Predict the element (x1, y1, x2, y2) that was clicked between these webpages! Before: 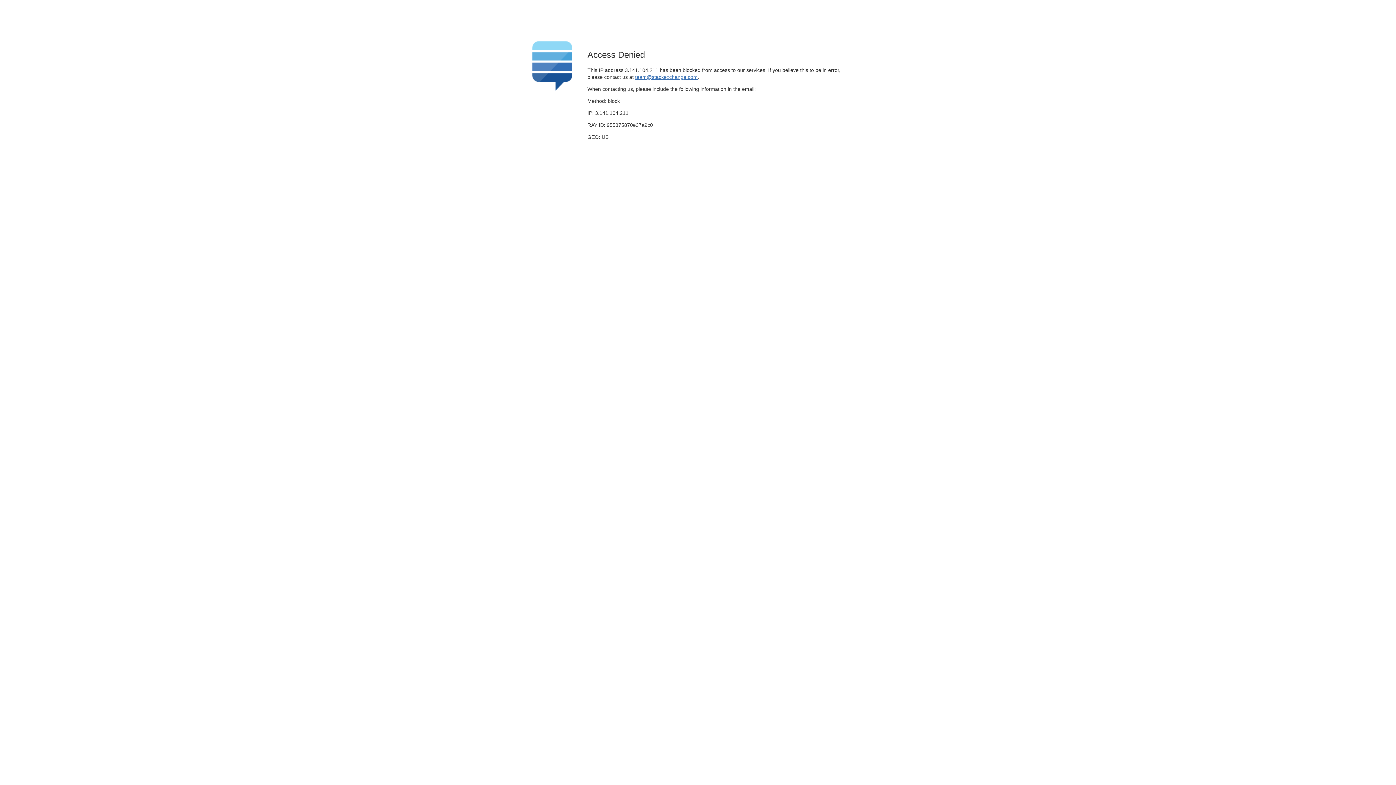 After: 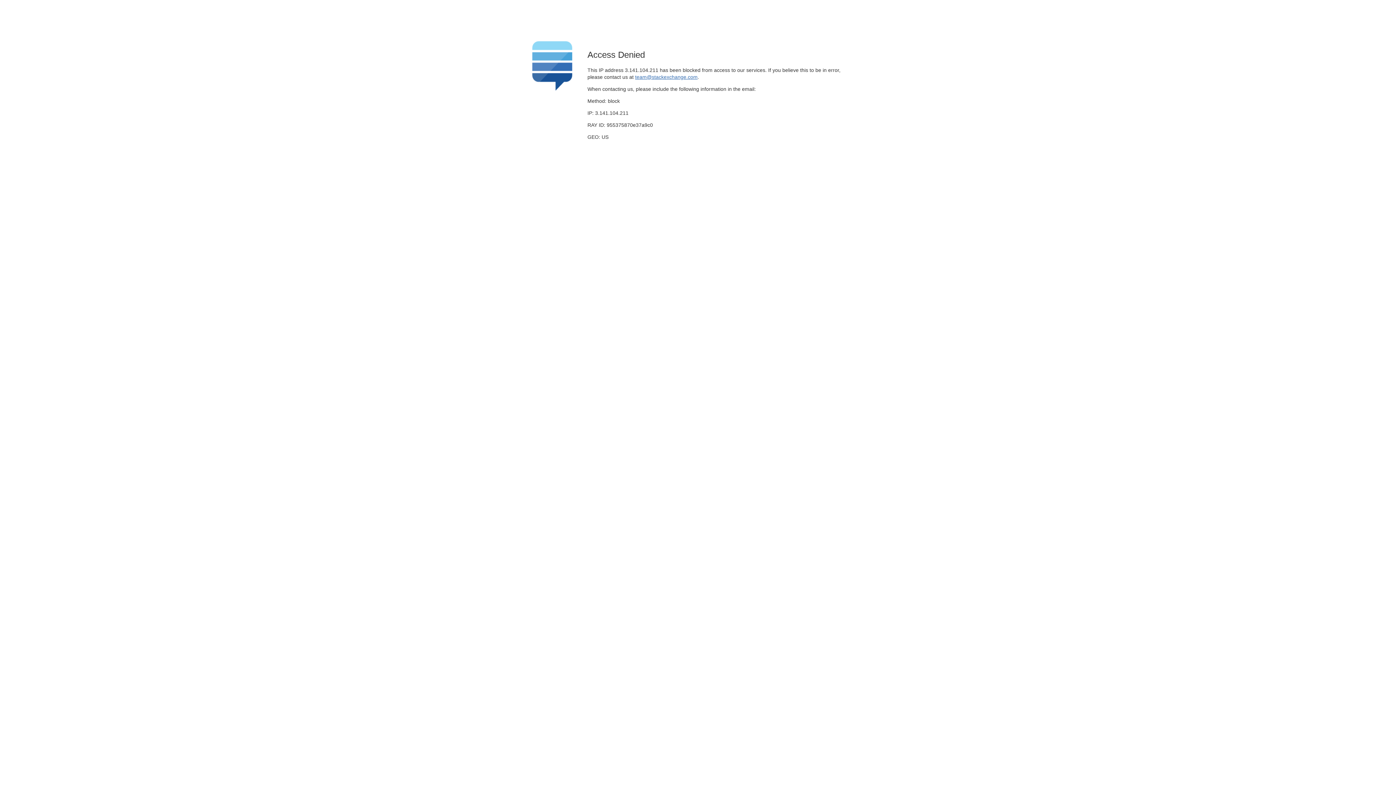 Action: label: team@stackexchange.com bbox: (635, 74, 697, 79)